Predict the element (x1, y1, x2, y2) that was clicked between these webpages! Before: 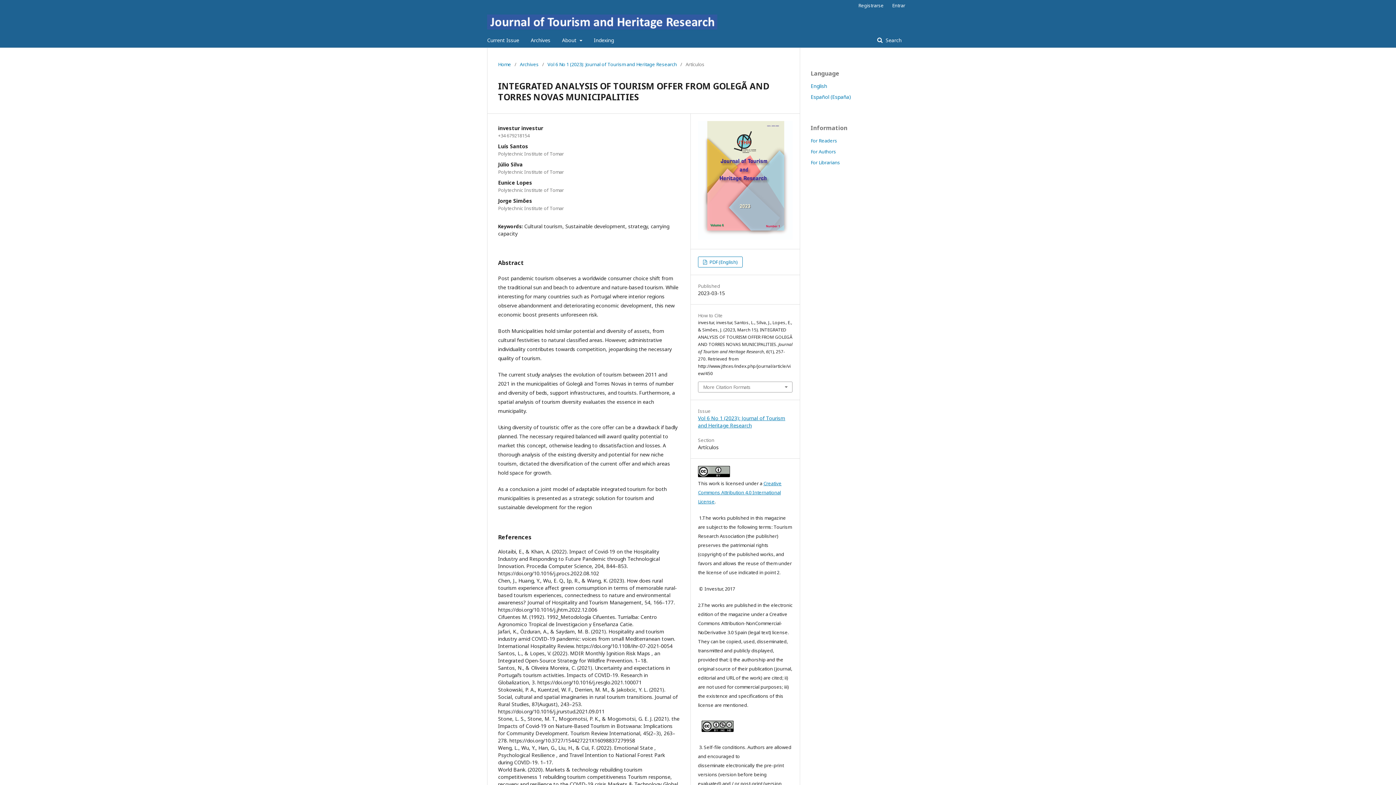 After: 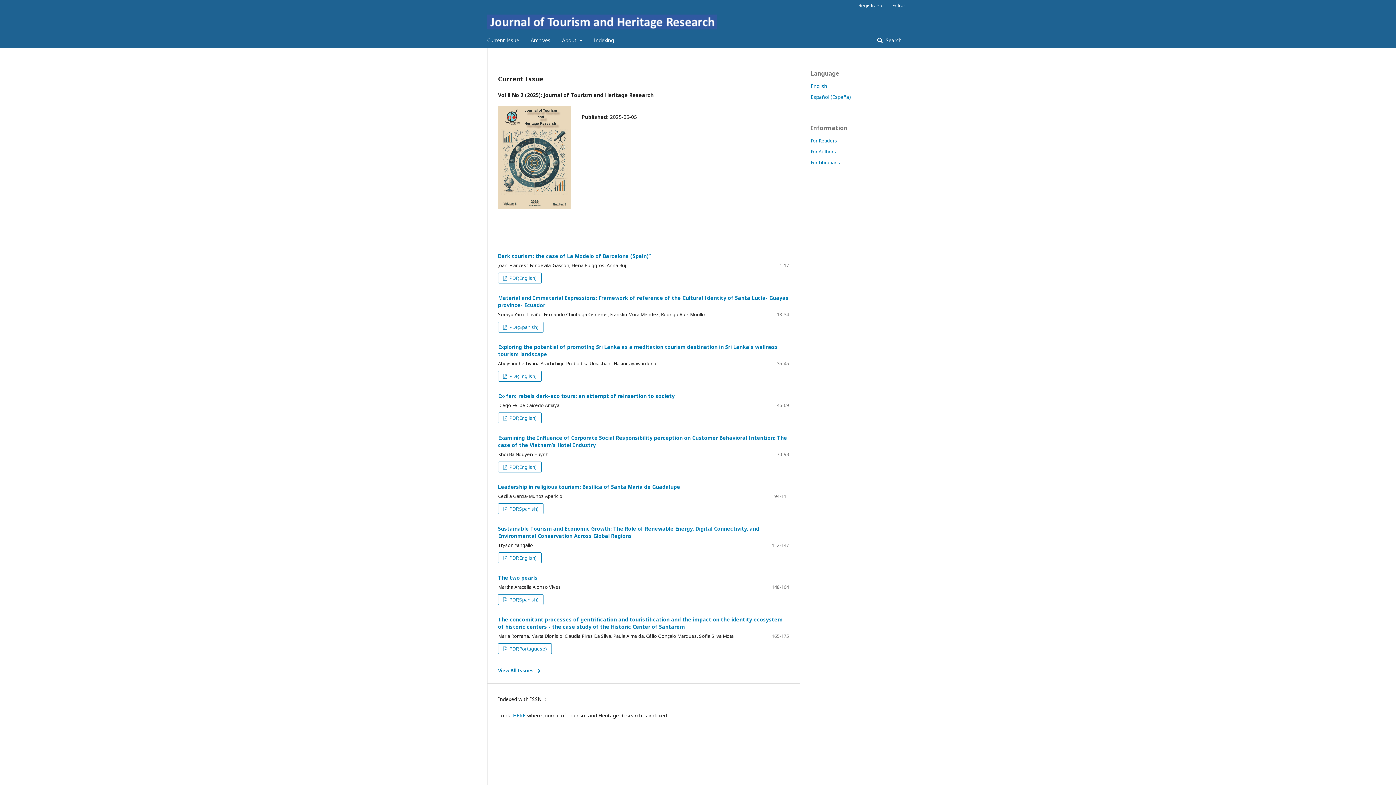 Action: bbox: (487, 10, 717, 33)